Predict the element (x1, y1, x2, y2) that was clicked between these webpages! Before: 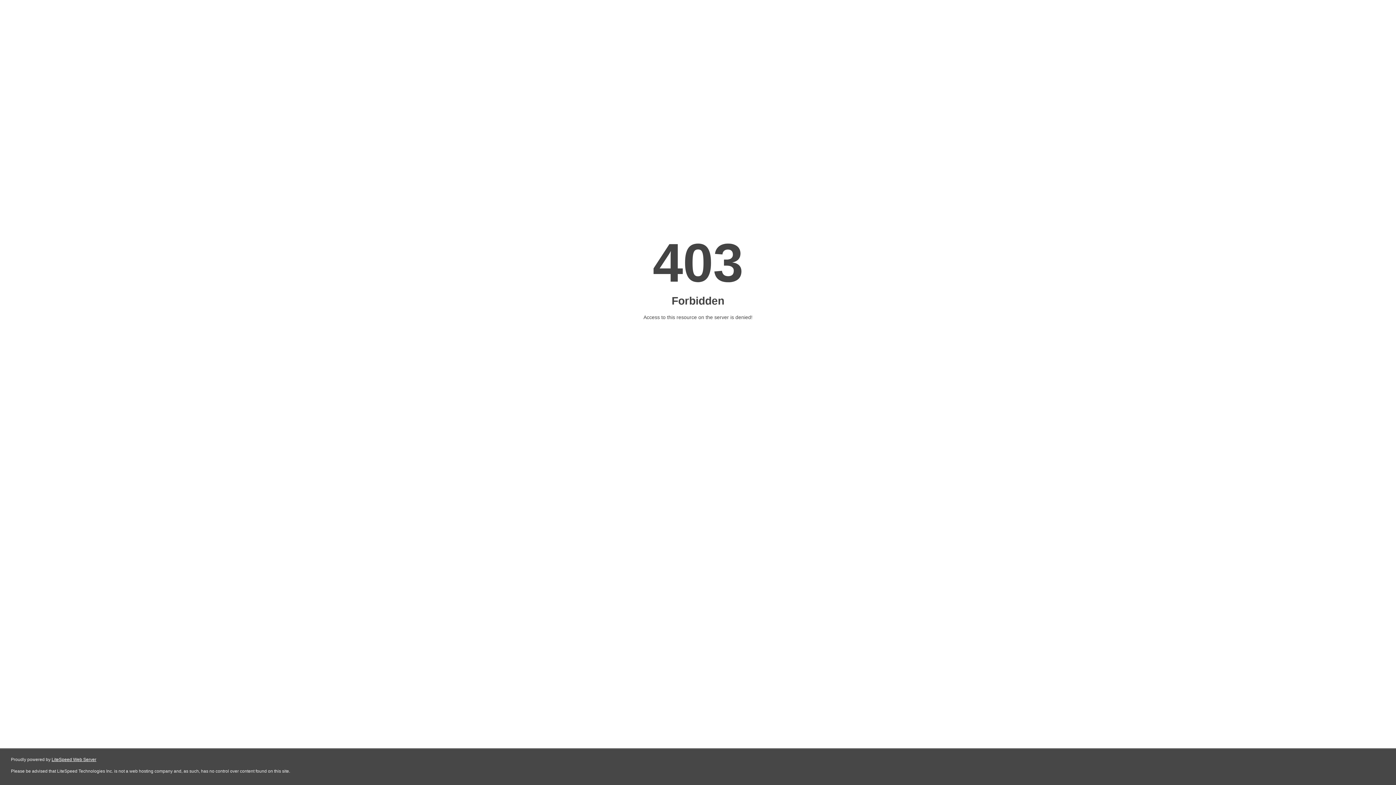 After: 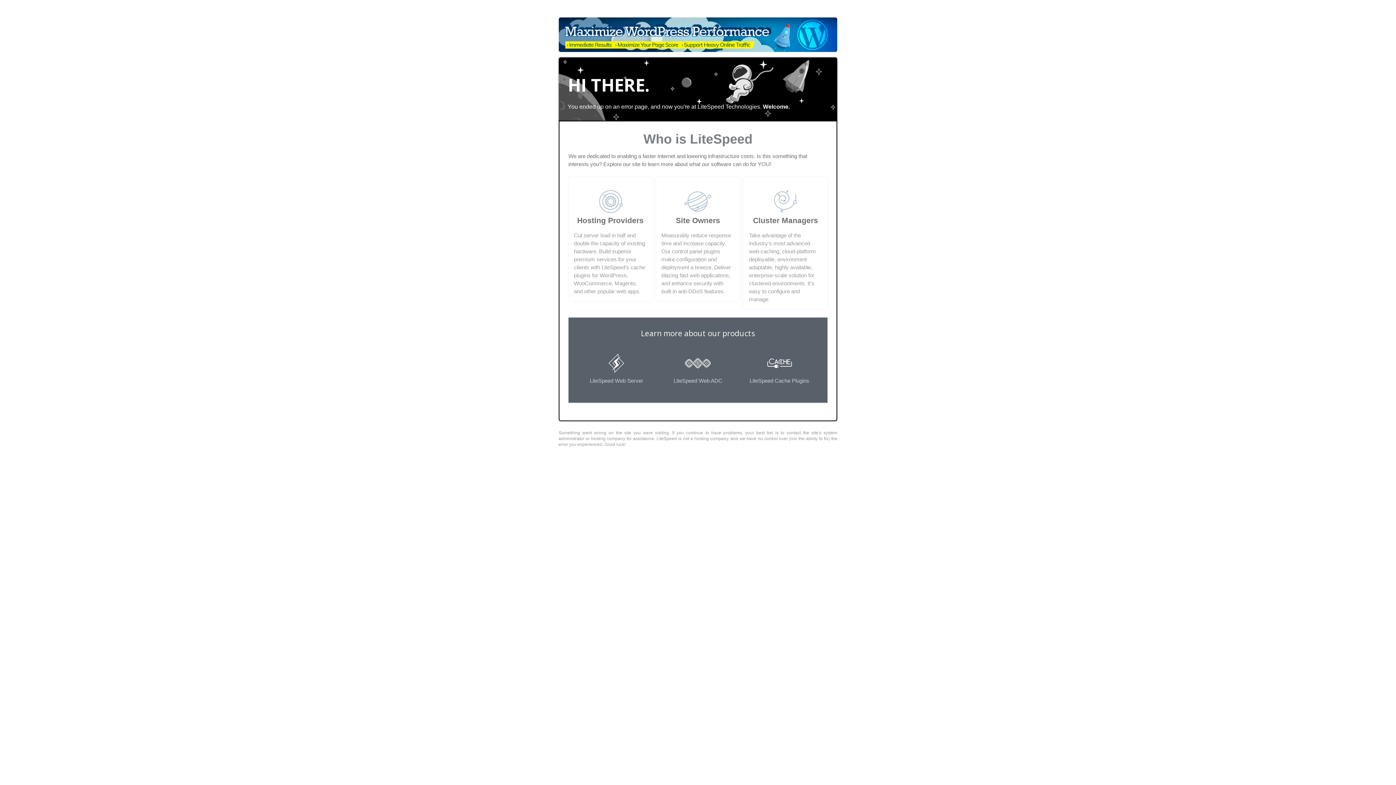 Action: bbox: (51, 757, 96, 762) label: LiteSpeed Web Server